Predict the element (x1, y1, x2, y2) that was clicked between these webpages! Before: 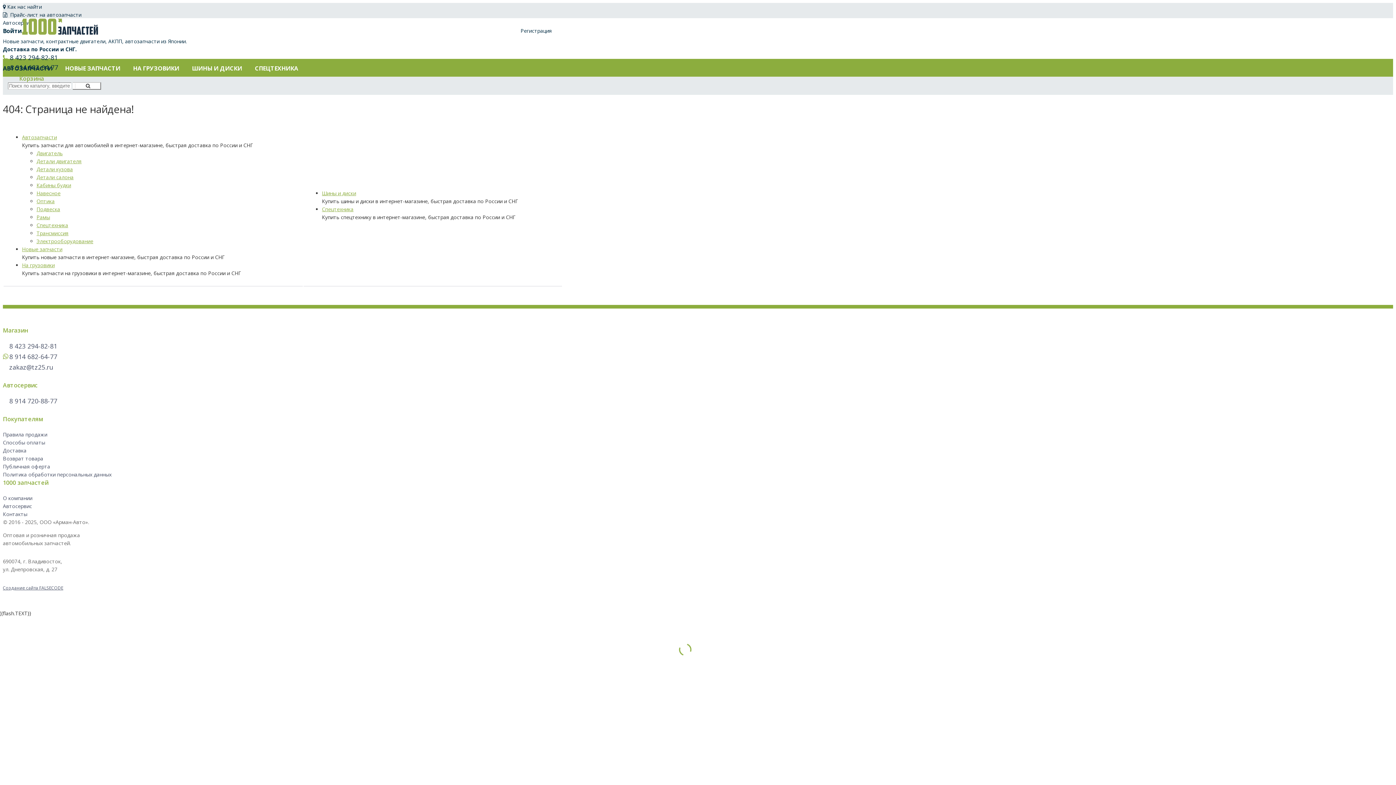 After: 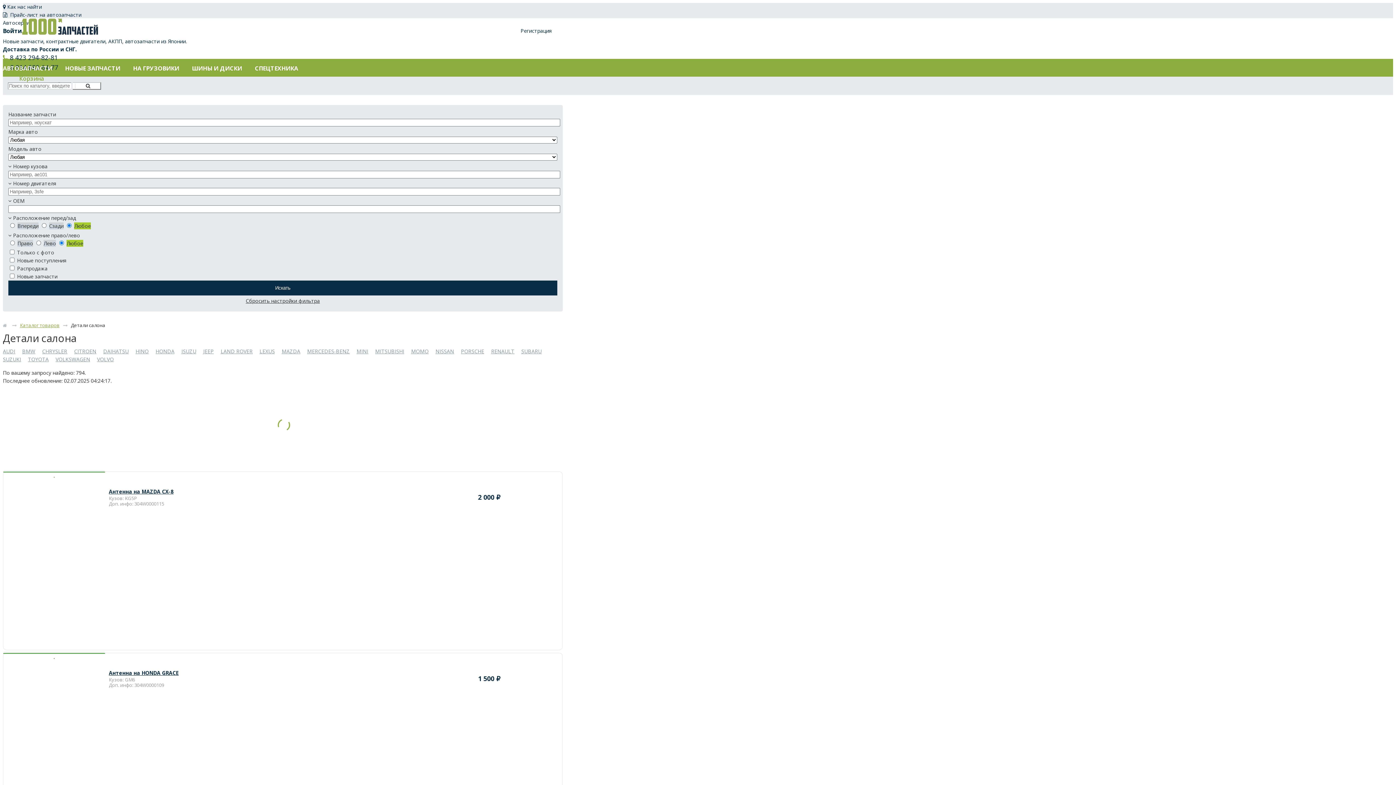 Action: label: Детали салона bbox: (36, 173, 73, 180)